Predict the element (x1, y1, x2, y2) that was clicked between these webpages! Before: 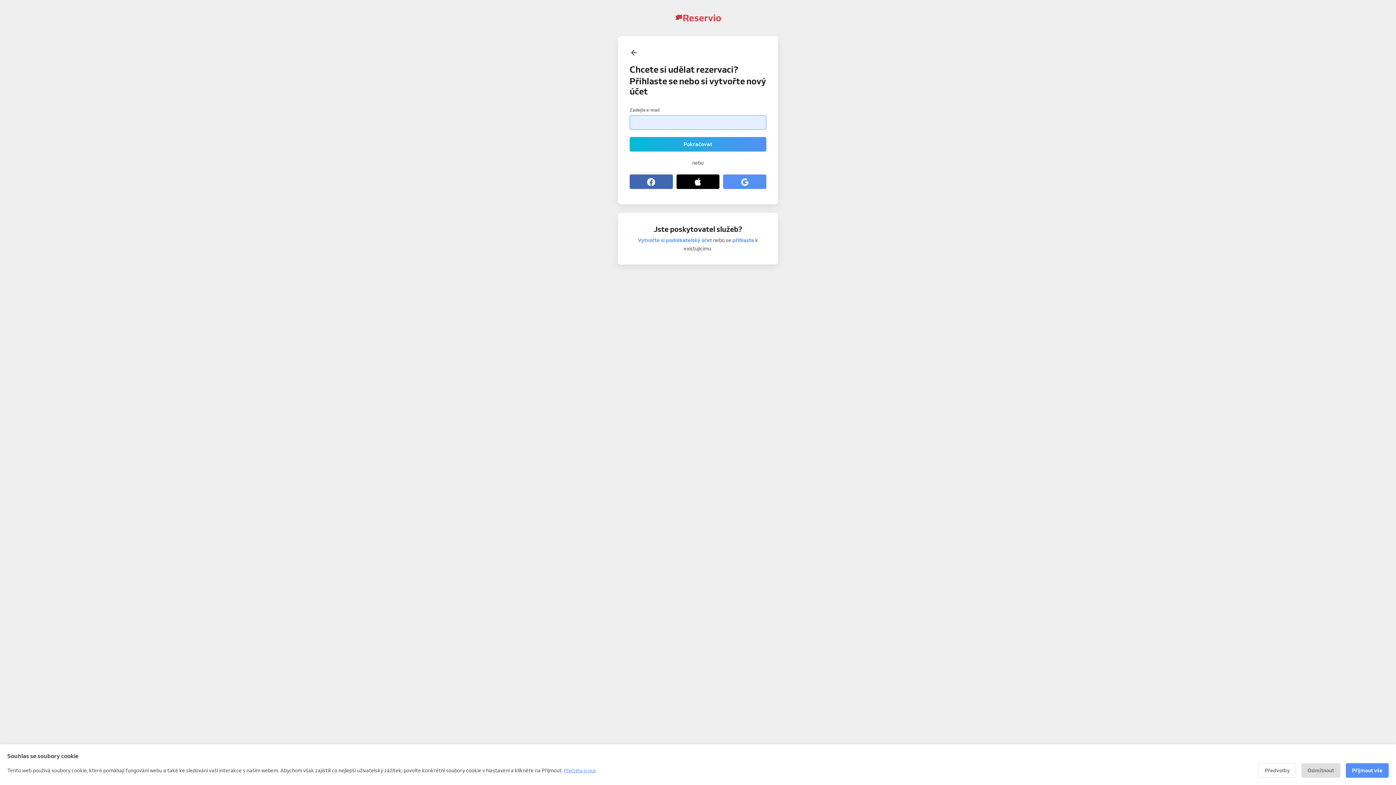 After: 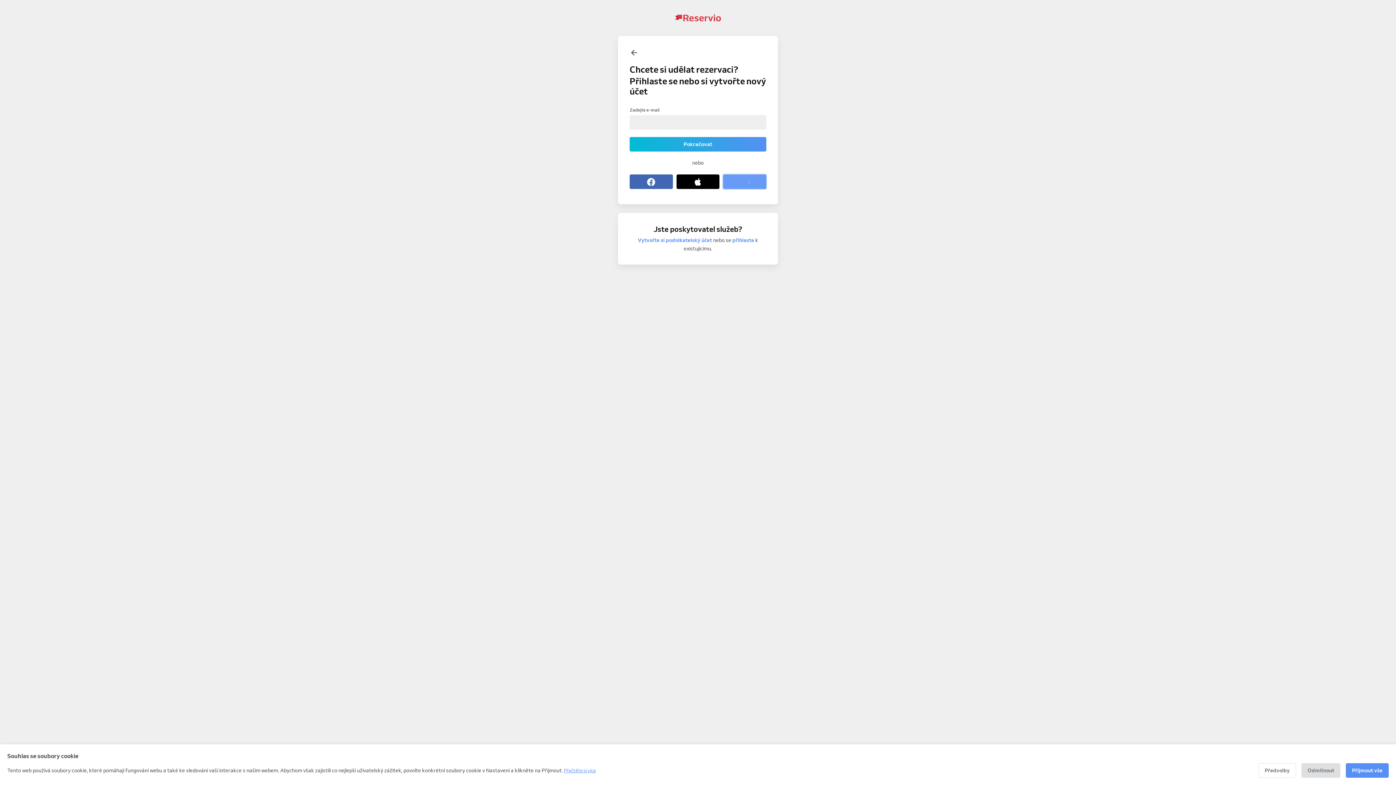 Action: label: Pokračovat přes Google bbox: (723, 174, 766, 189)